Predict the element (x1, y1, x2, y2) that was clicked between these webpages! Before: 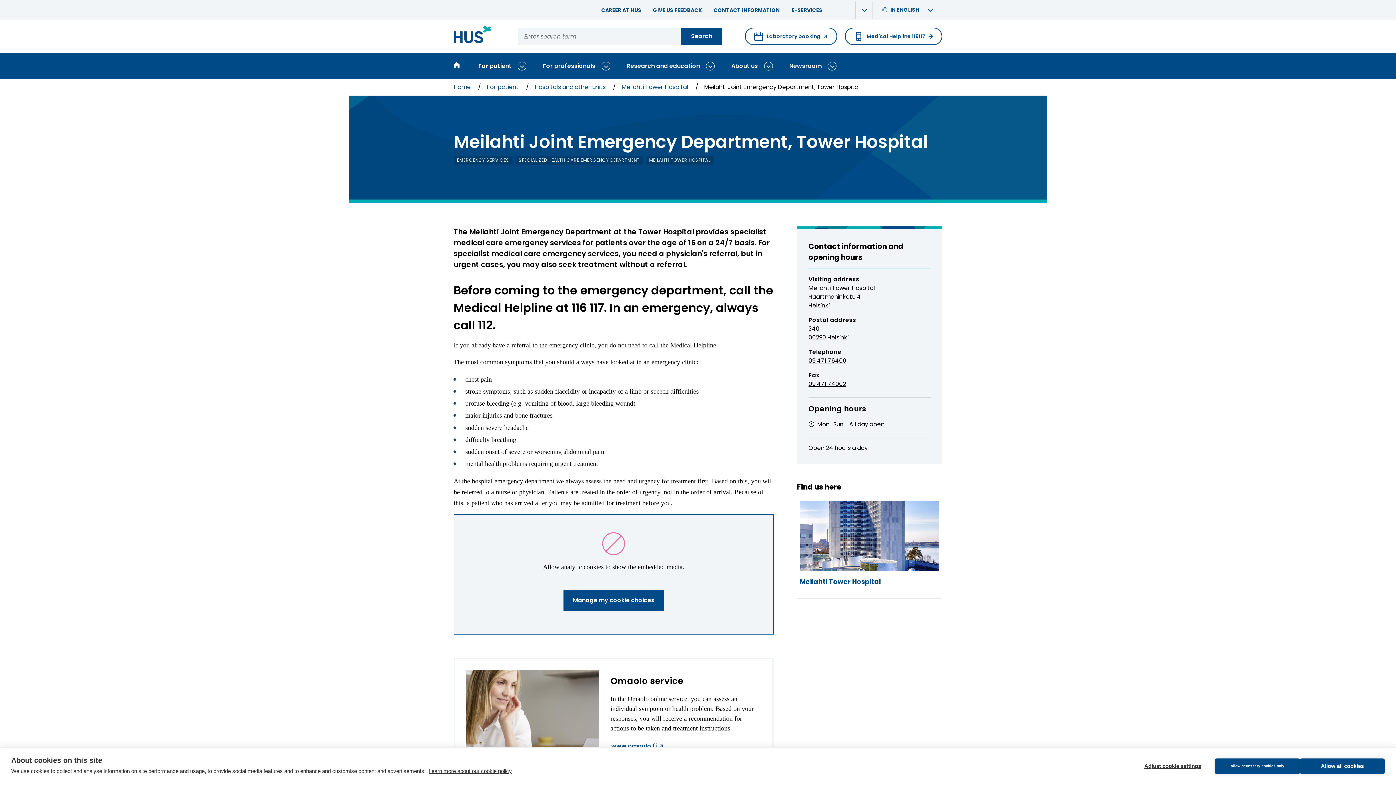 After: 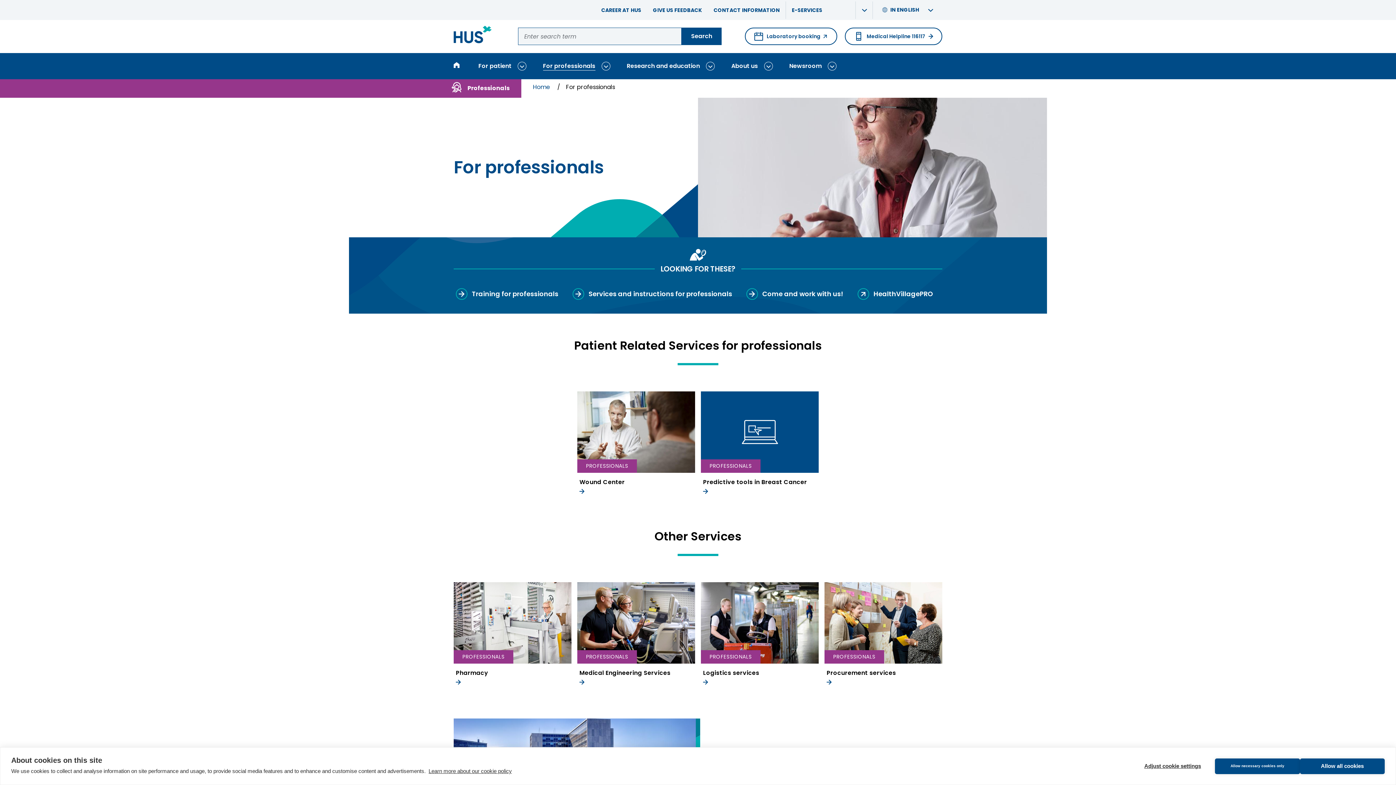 Action: bbox: (538, 57, 599, 74) label: For professionals